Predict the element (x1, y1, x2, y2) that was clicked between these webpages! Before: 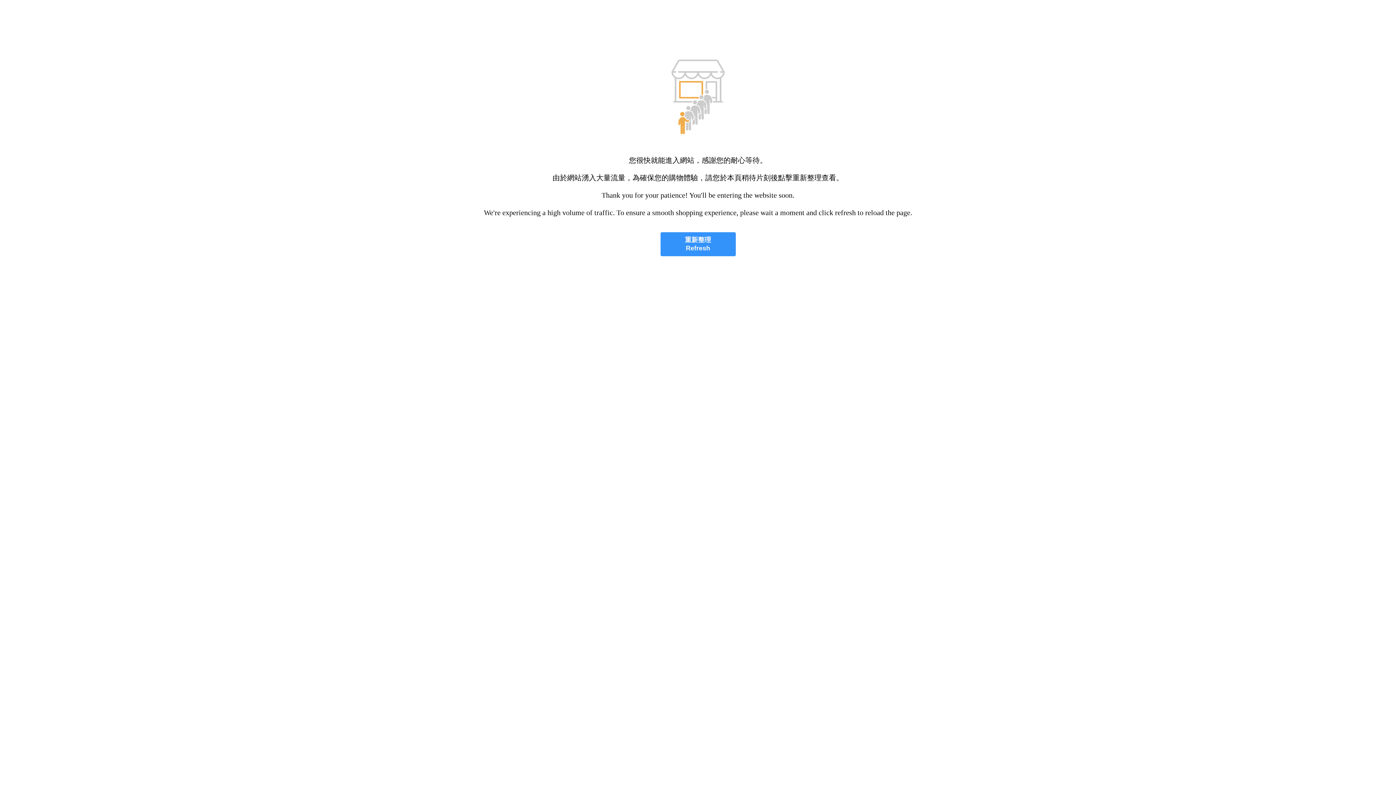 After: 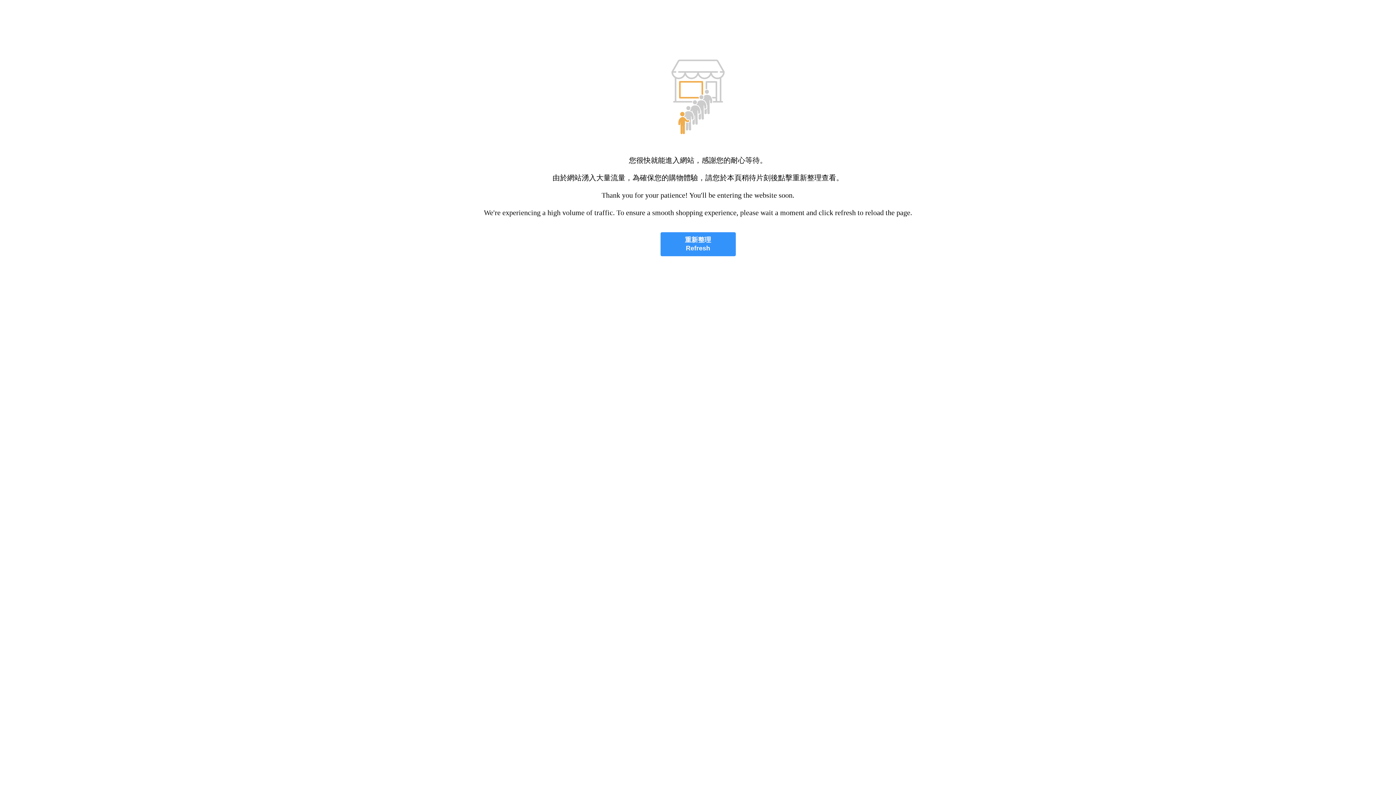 Action: bbox: (660, 232, 735, 256) label: 重新整理
Refresh